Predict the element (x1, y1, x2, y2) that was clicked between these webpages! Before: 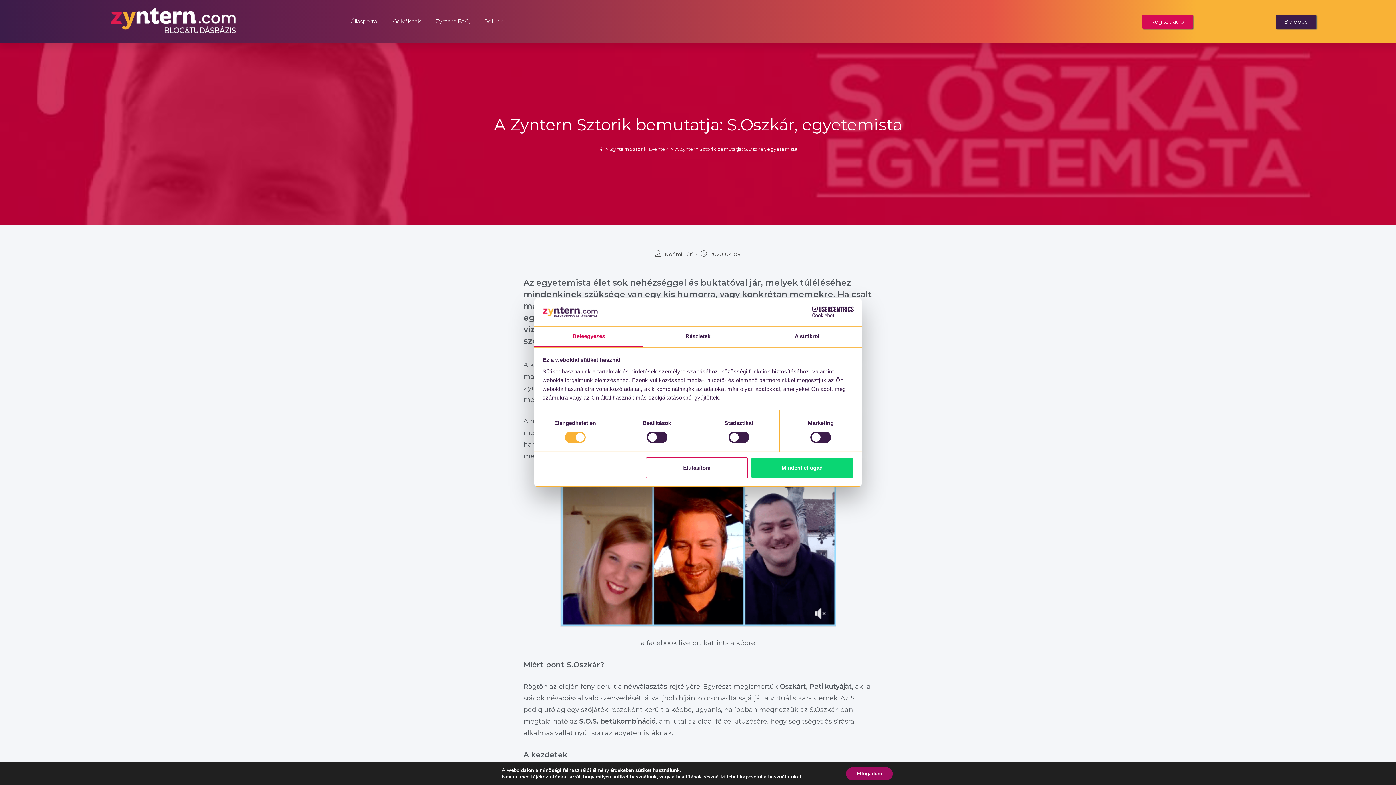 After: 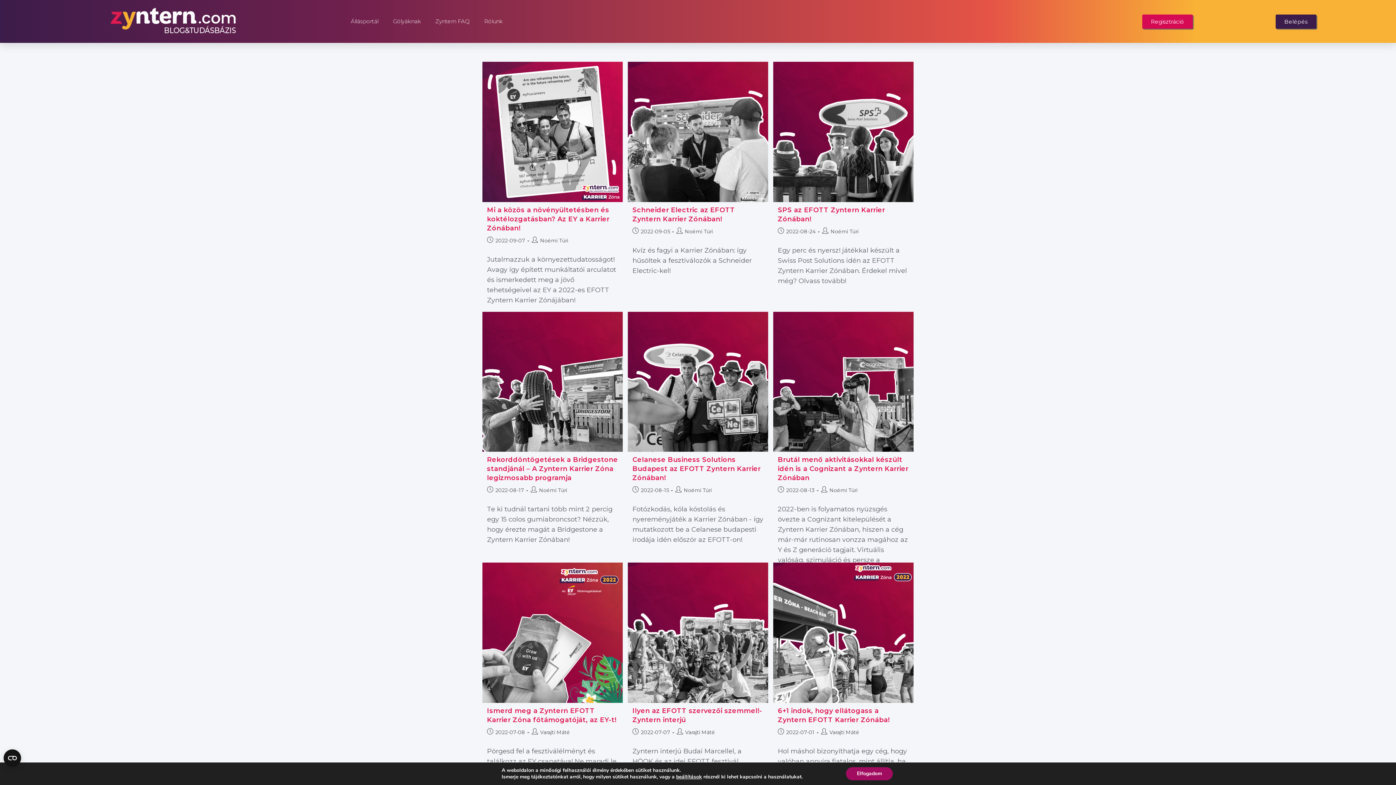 Action: bbox: (610, 146, 668, 151) label: Zyntern Sztorik, Eventek